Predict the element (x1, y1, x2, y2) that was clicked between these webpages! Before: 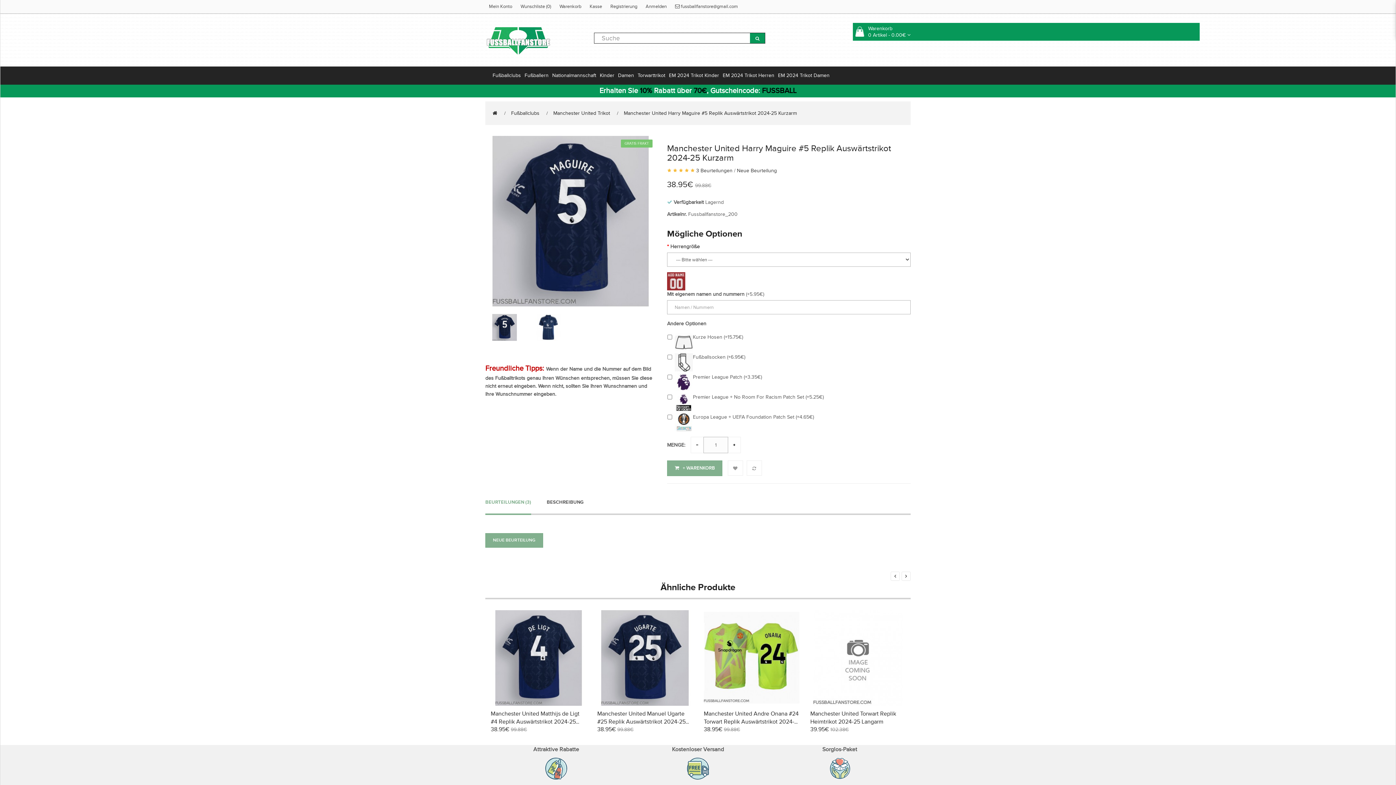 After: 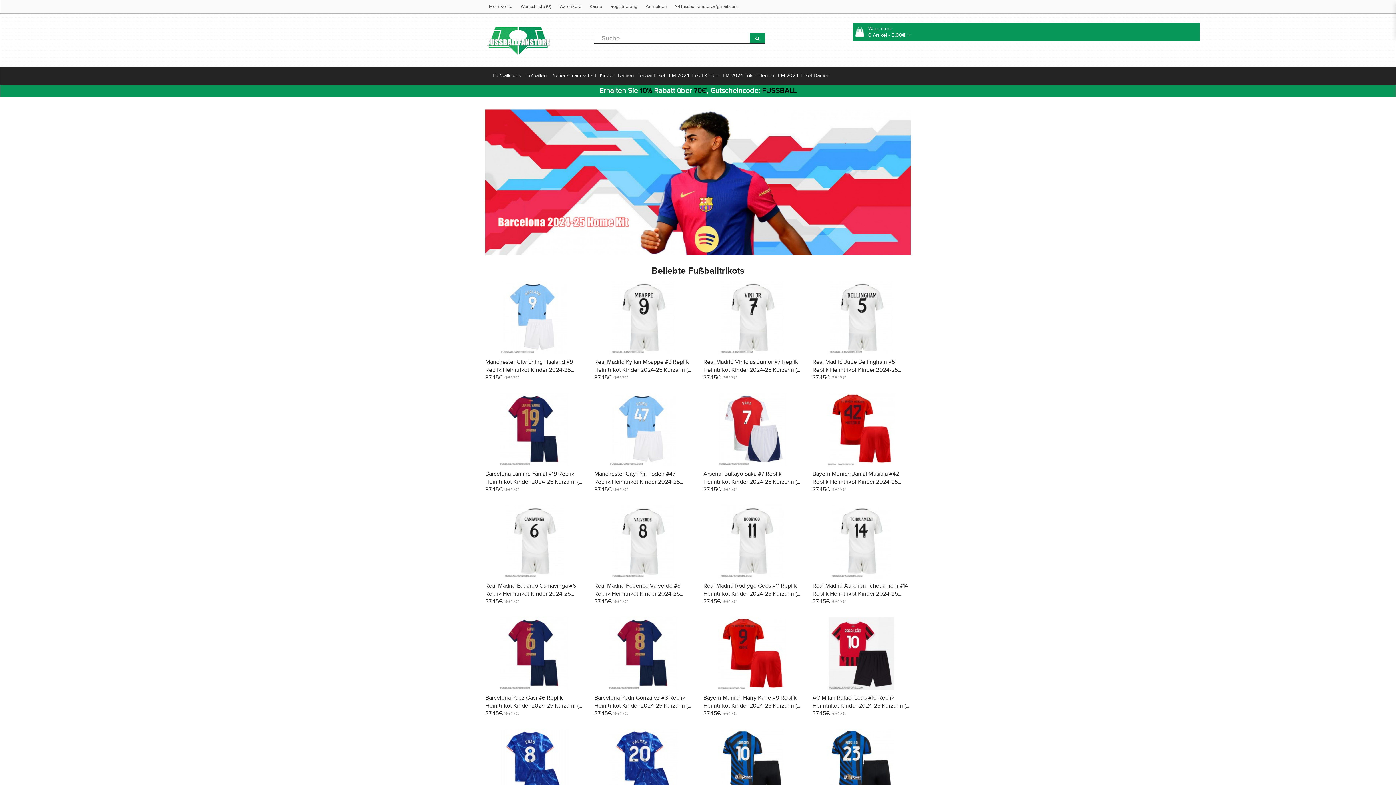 Action: bbox: (492, 110, 497, 116)